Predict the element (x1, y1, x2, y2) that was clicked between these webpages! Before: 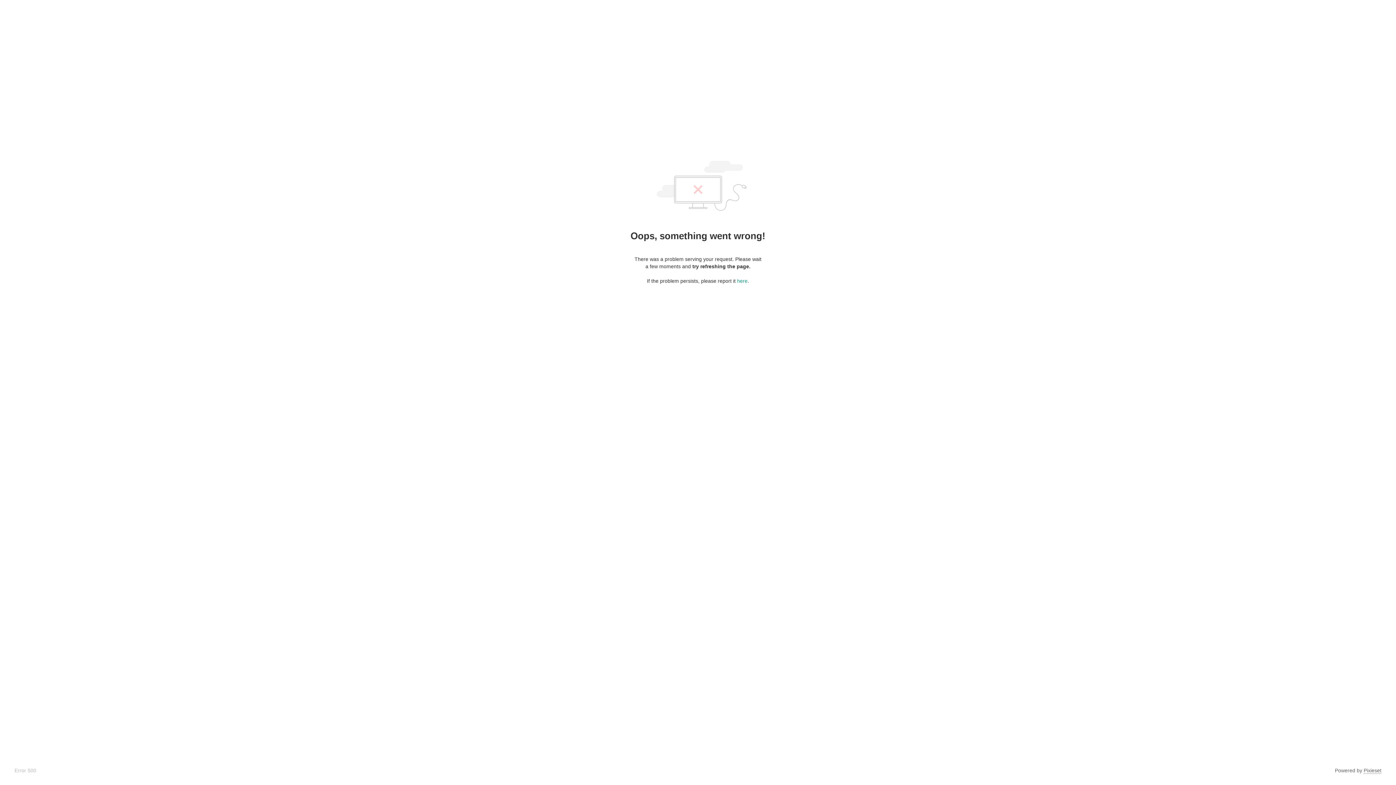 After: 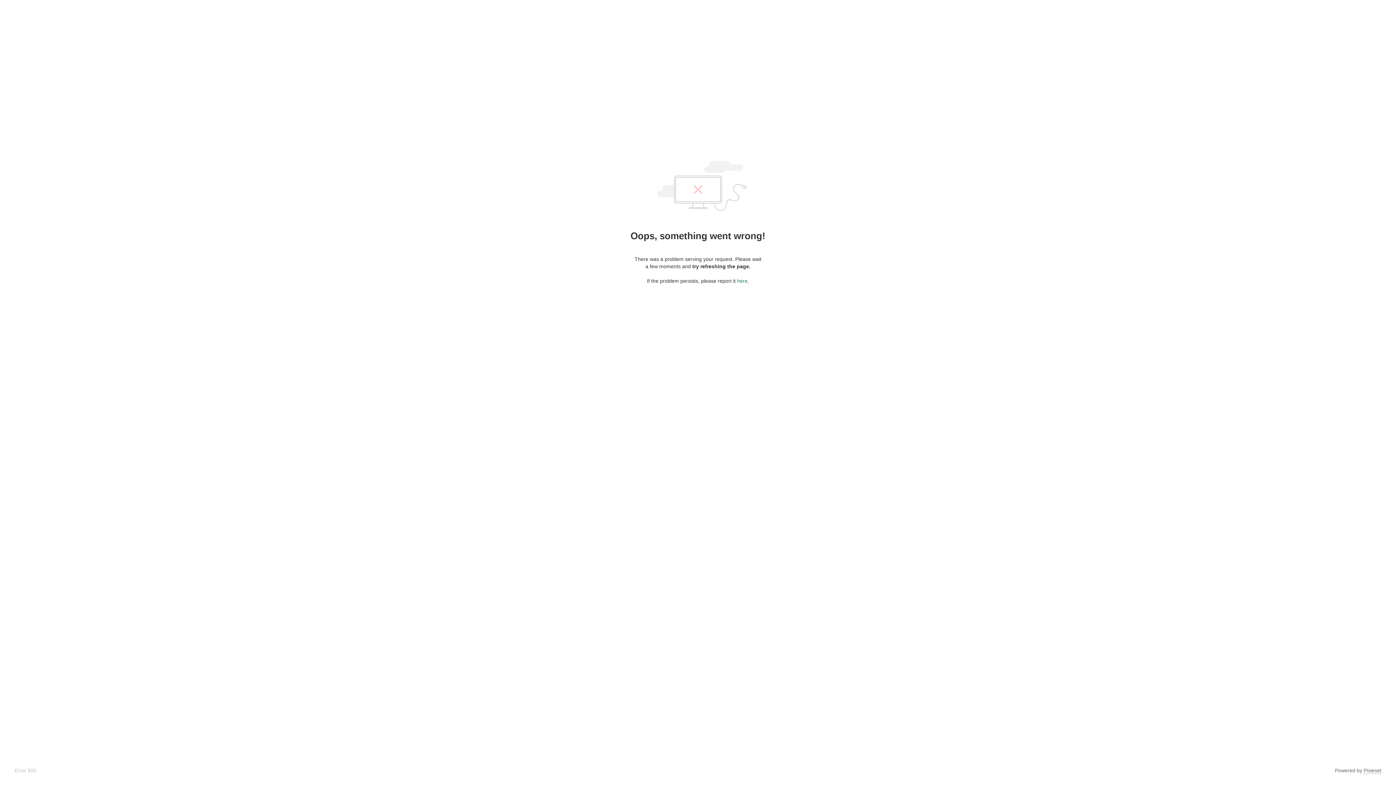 Action: bbox: (737, 278, 747, 284) label: here